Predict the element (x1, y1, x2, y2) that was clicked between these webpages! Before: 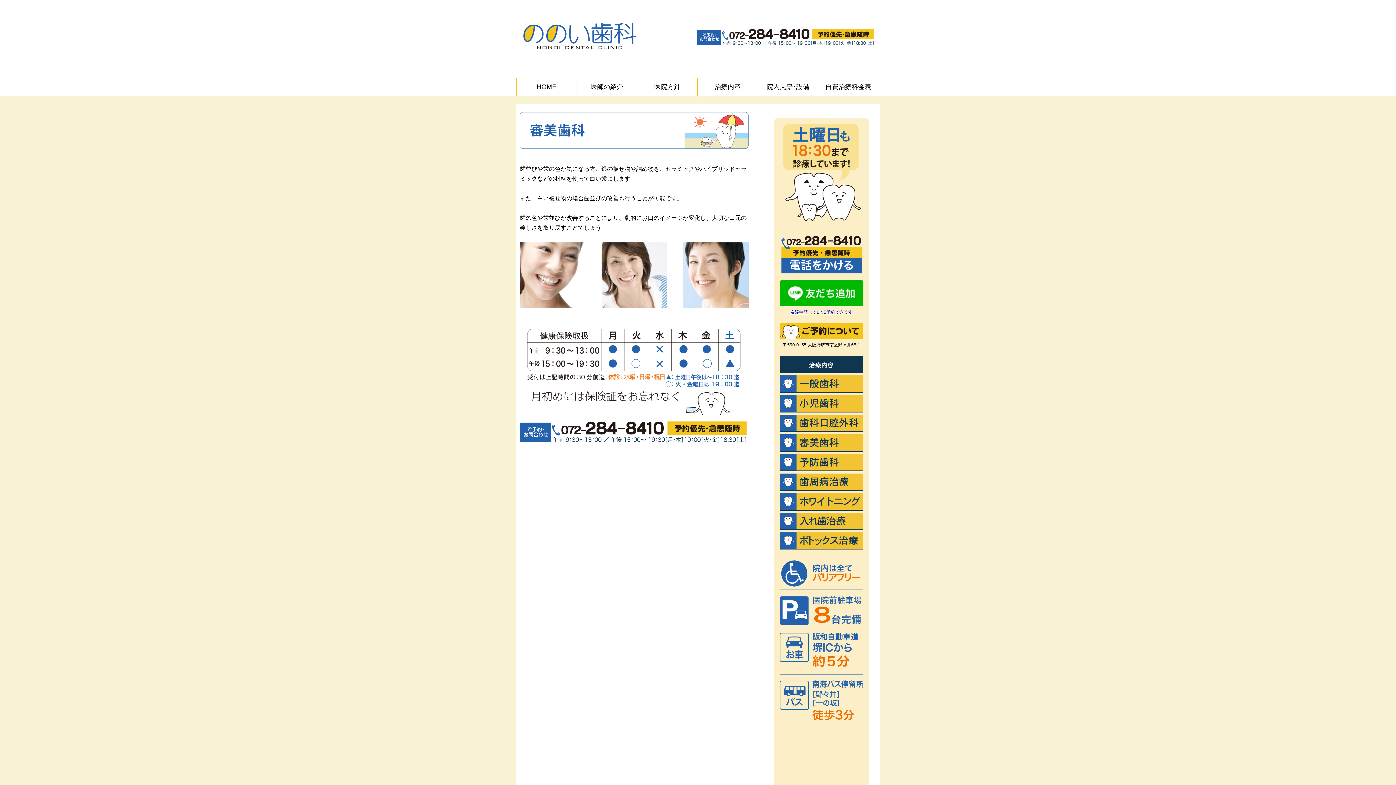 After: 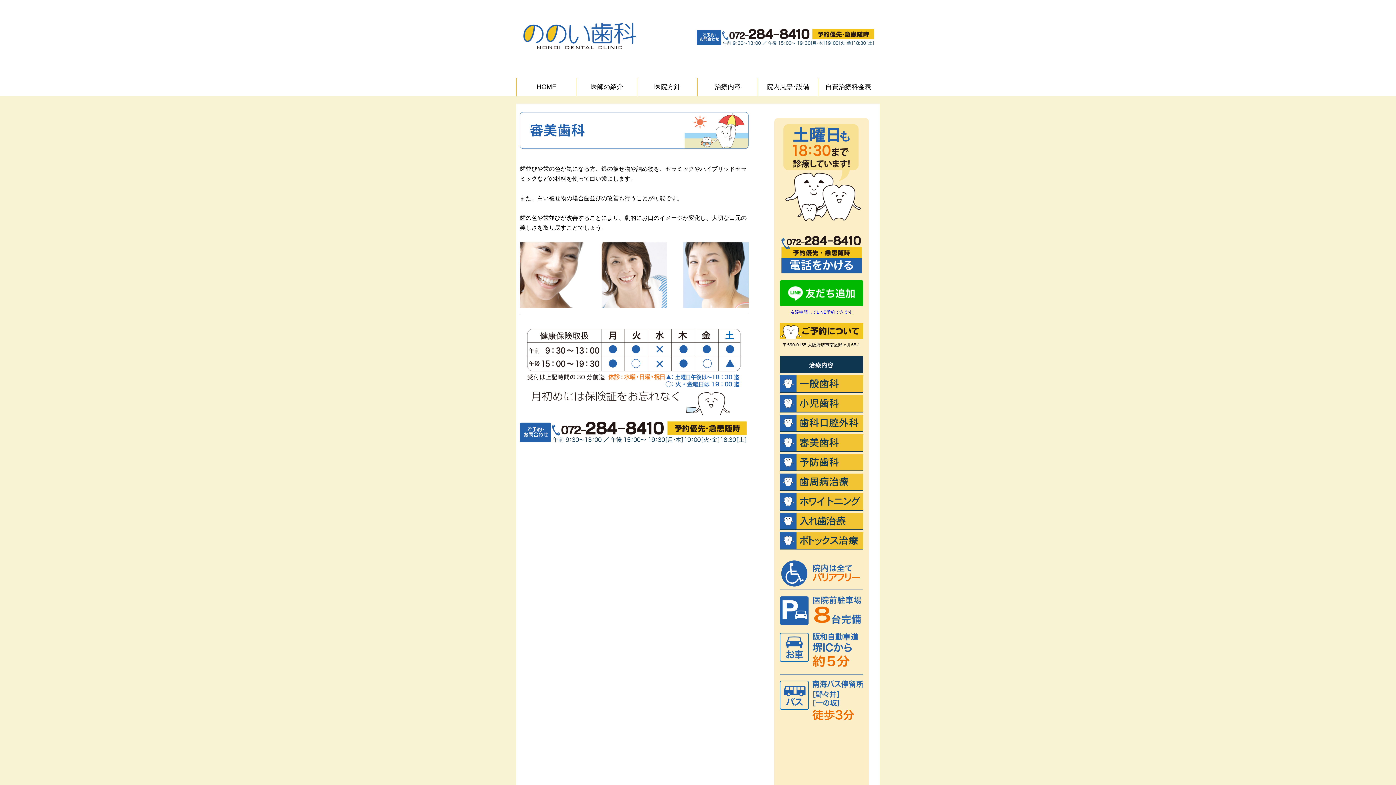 Action: bbox: (780, 447, 863, 453)